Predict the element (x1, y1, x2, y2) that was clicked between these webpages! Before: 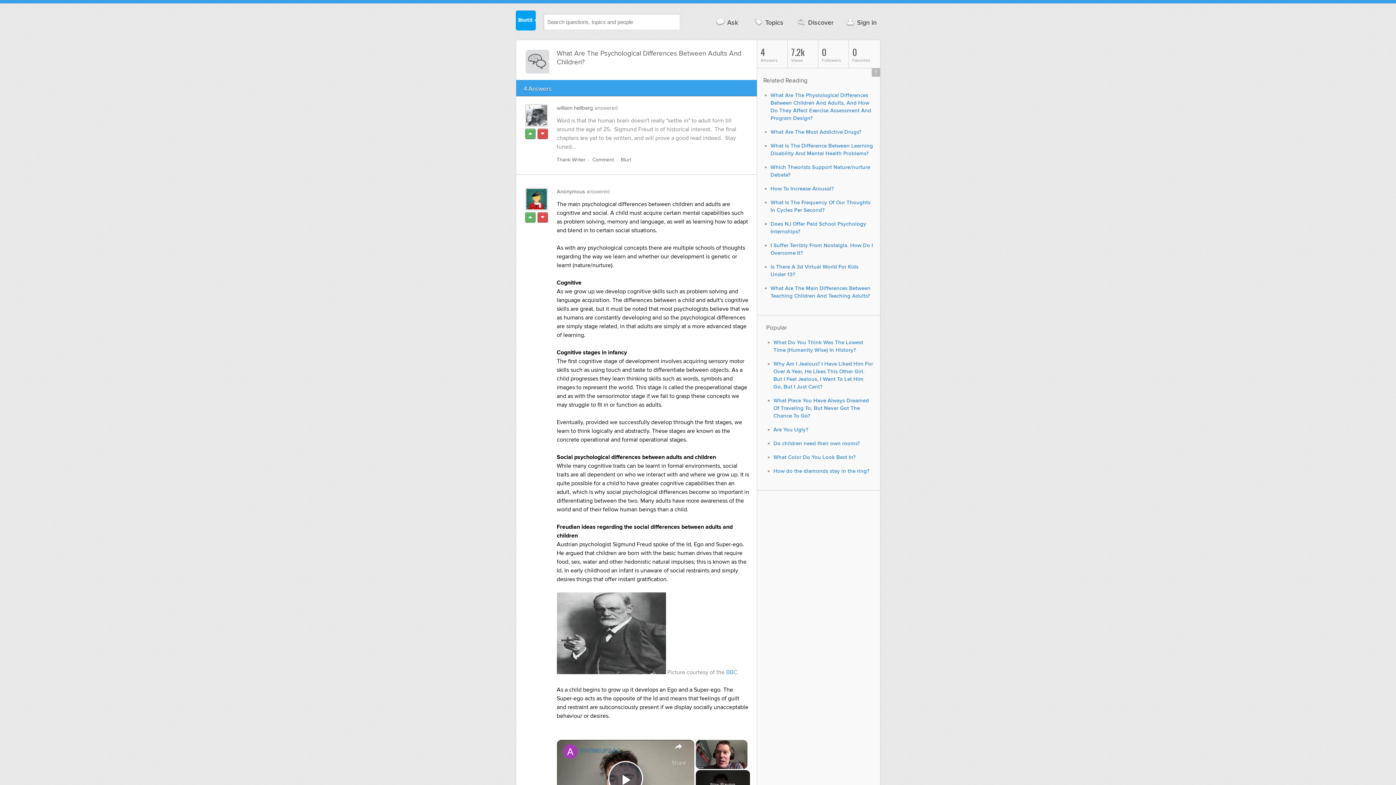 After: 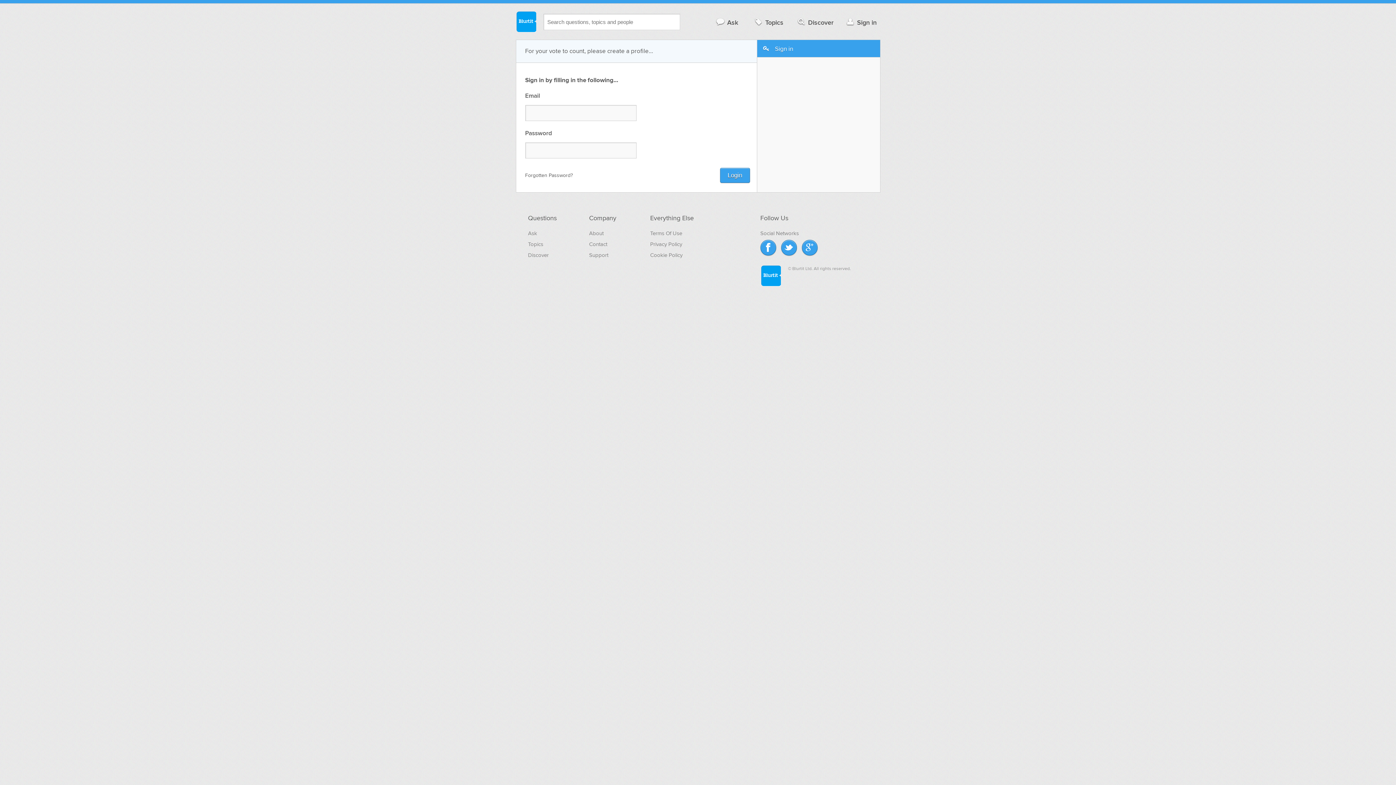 Action: bbox: (537, 128, 547, 138)